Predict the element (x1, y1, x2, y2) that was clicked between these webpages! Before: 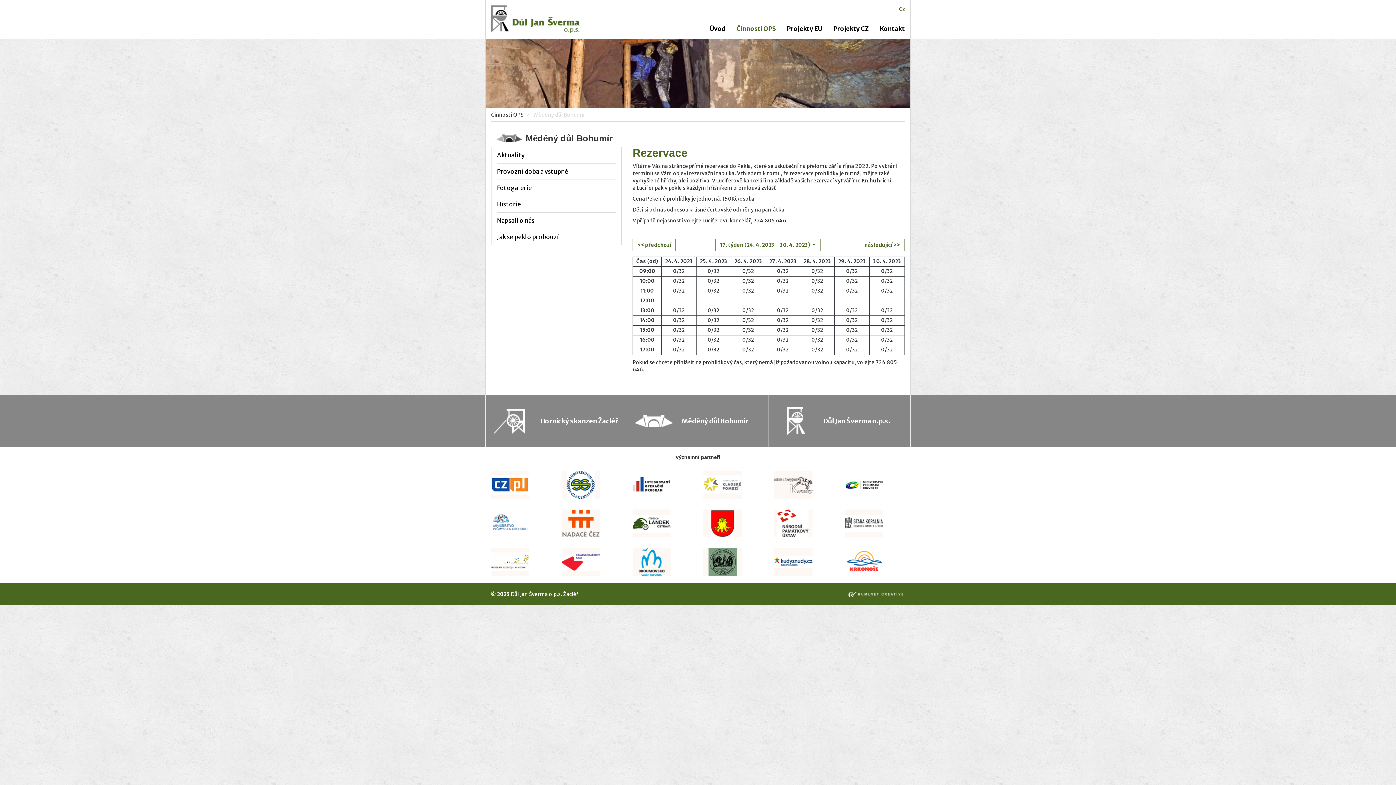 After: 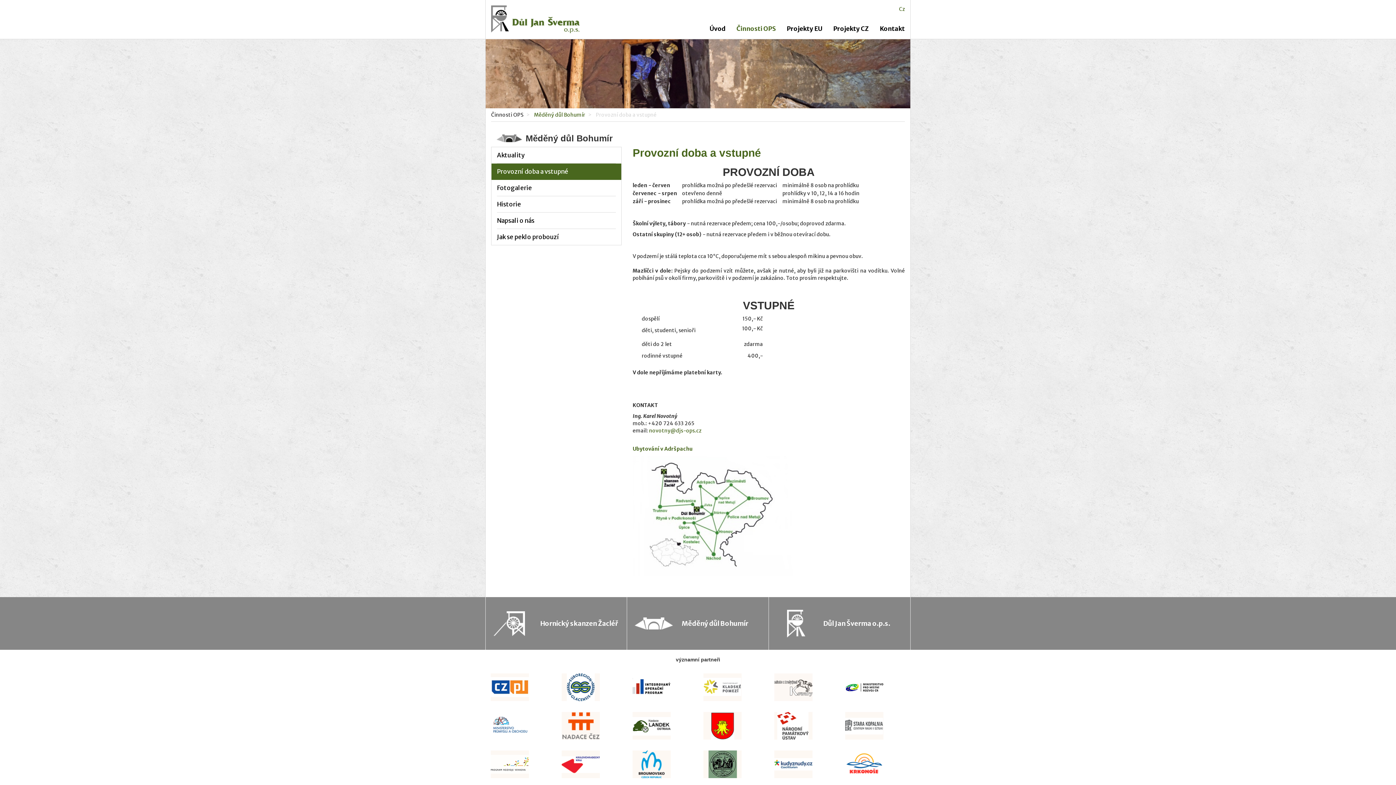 Action: label: Provozní doba a vstupné bbox: (497, 163, 616, 179)